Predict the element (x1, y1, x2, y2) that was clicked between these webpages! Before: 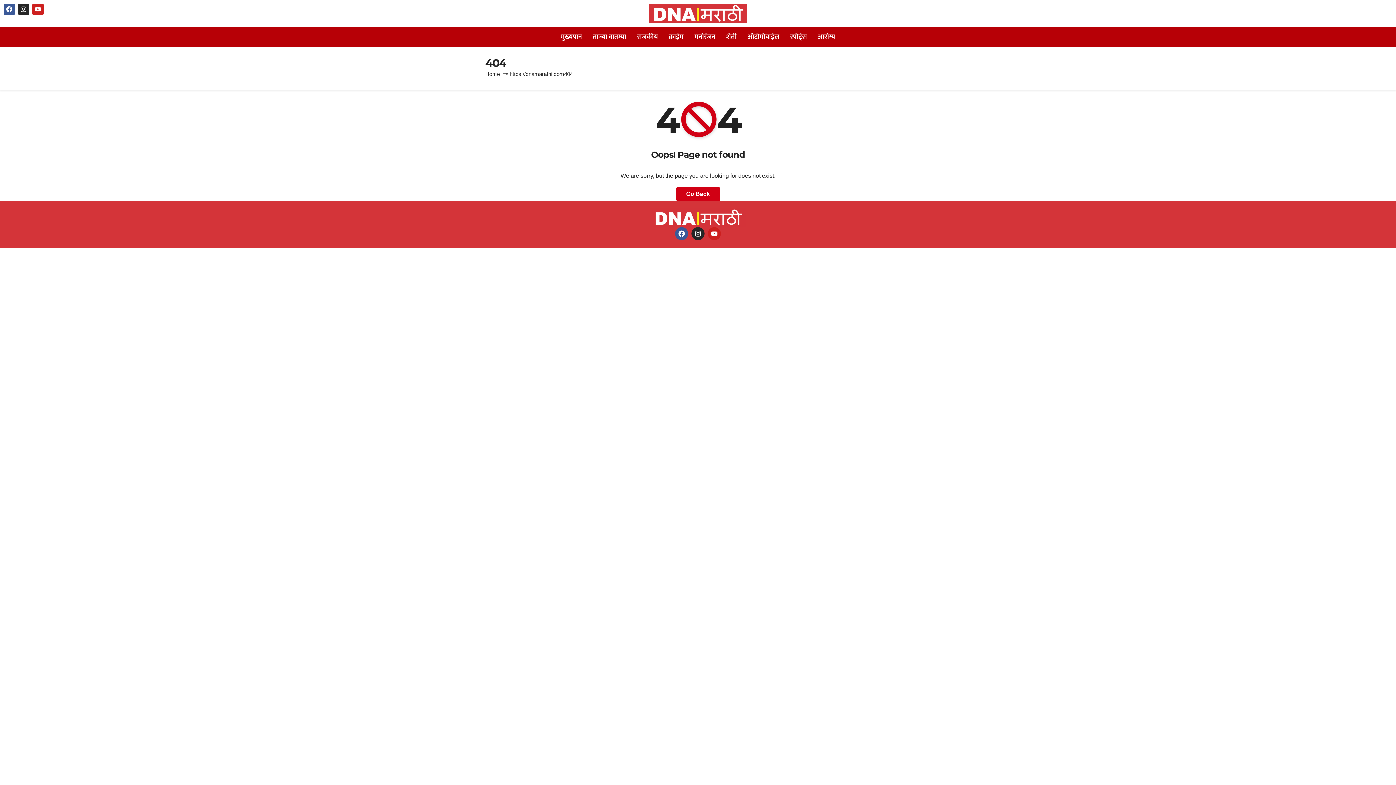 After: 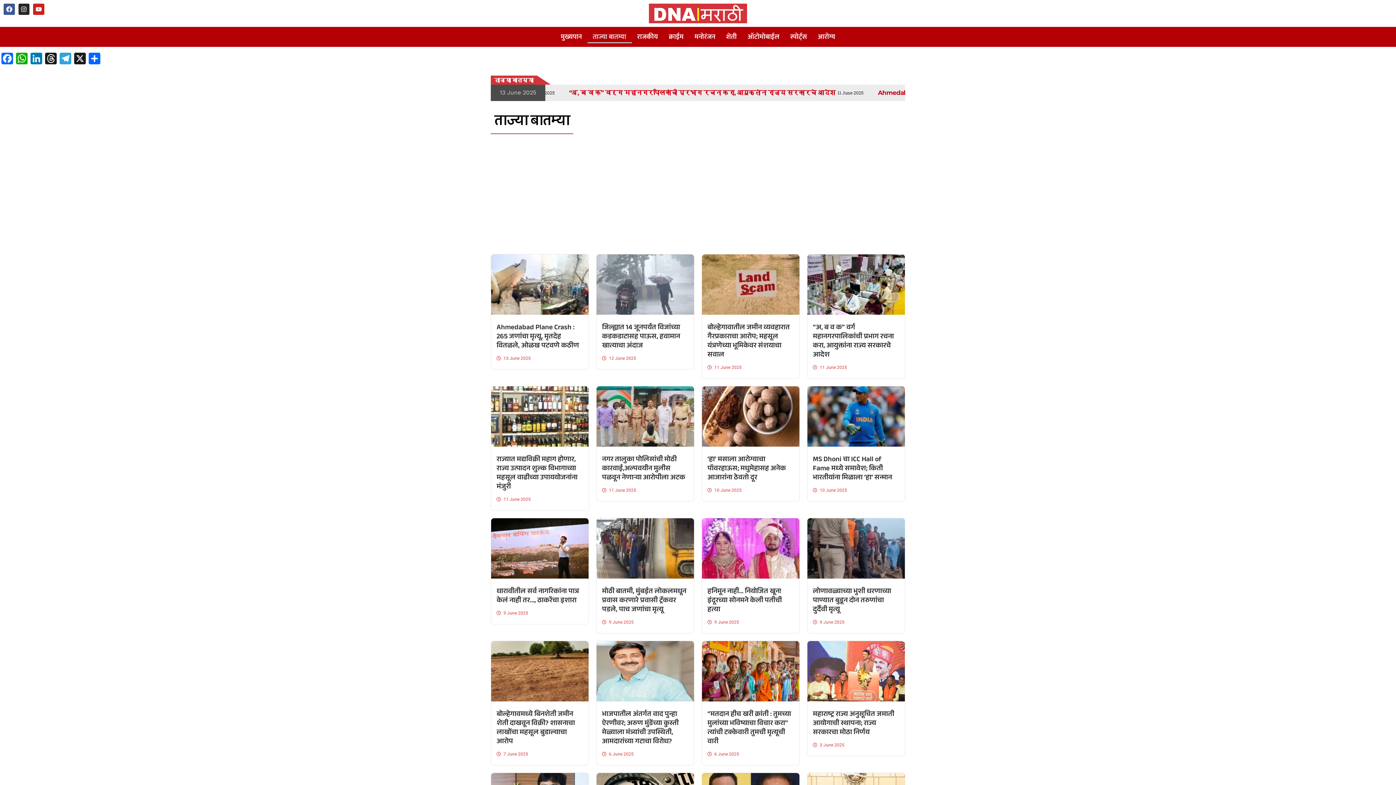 Action: label: ताज्या बातम्या bbox: (587, 30, 631, 43)